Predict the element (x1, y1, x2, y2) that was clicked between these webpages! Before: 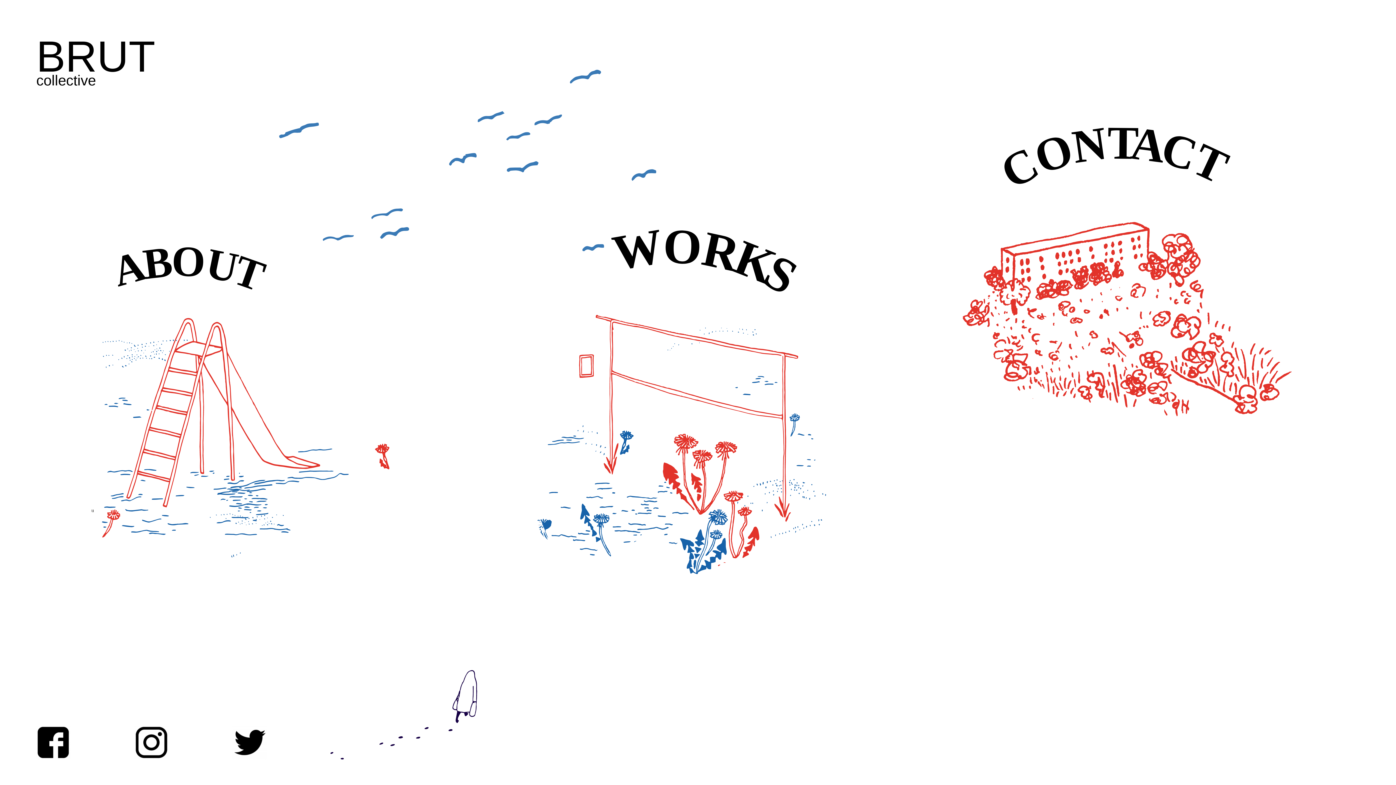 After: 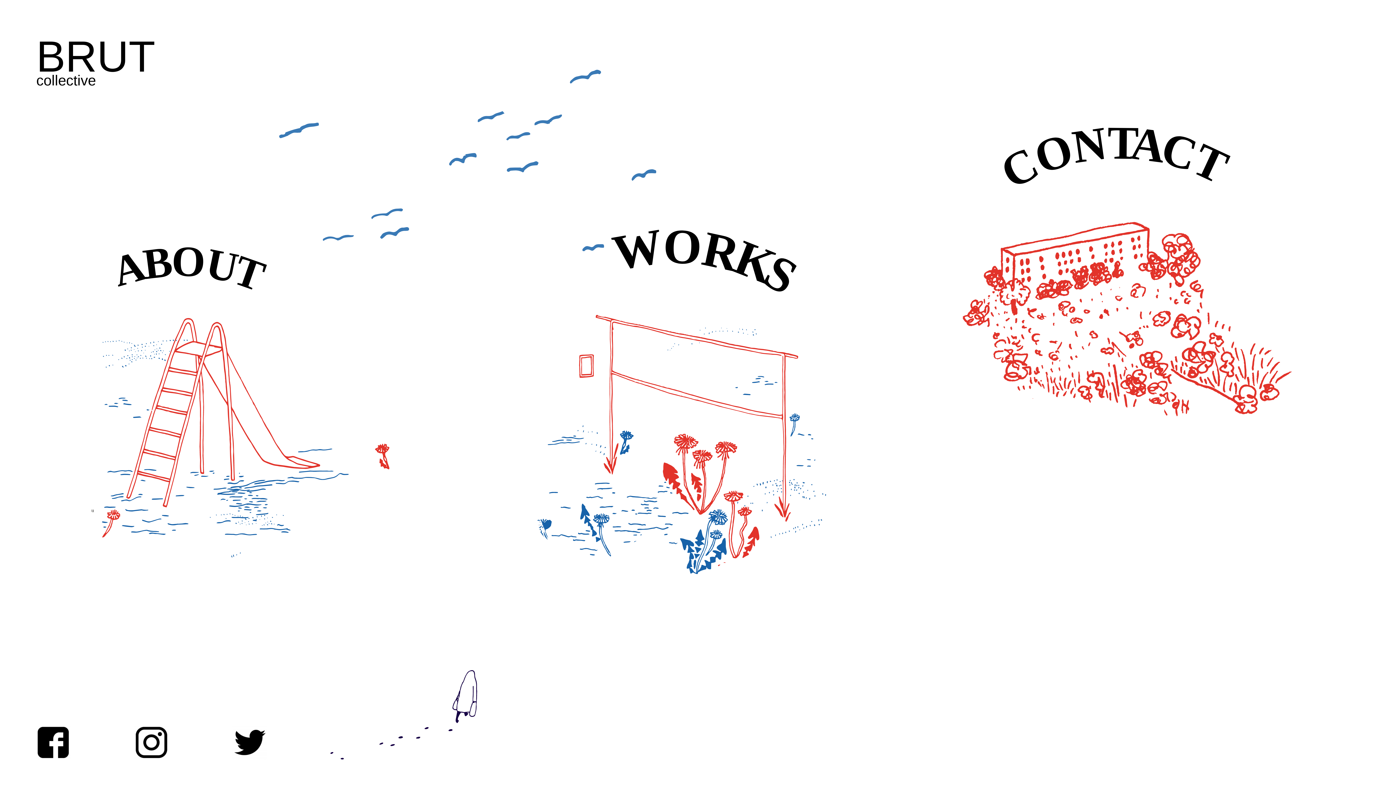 Action: bbox: (134, 753, 168, 761)